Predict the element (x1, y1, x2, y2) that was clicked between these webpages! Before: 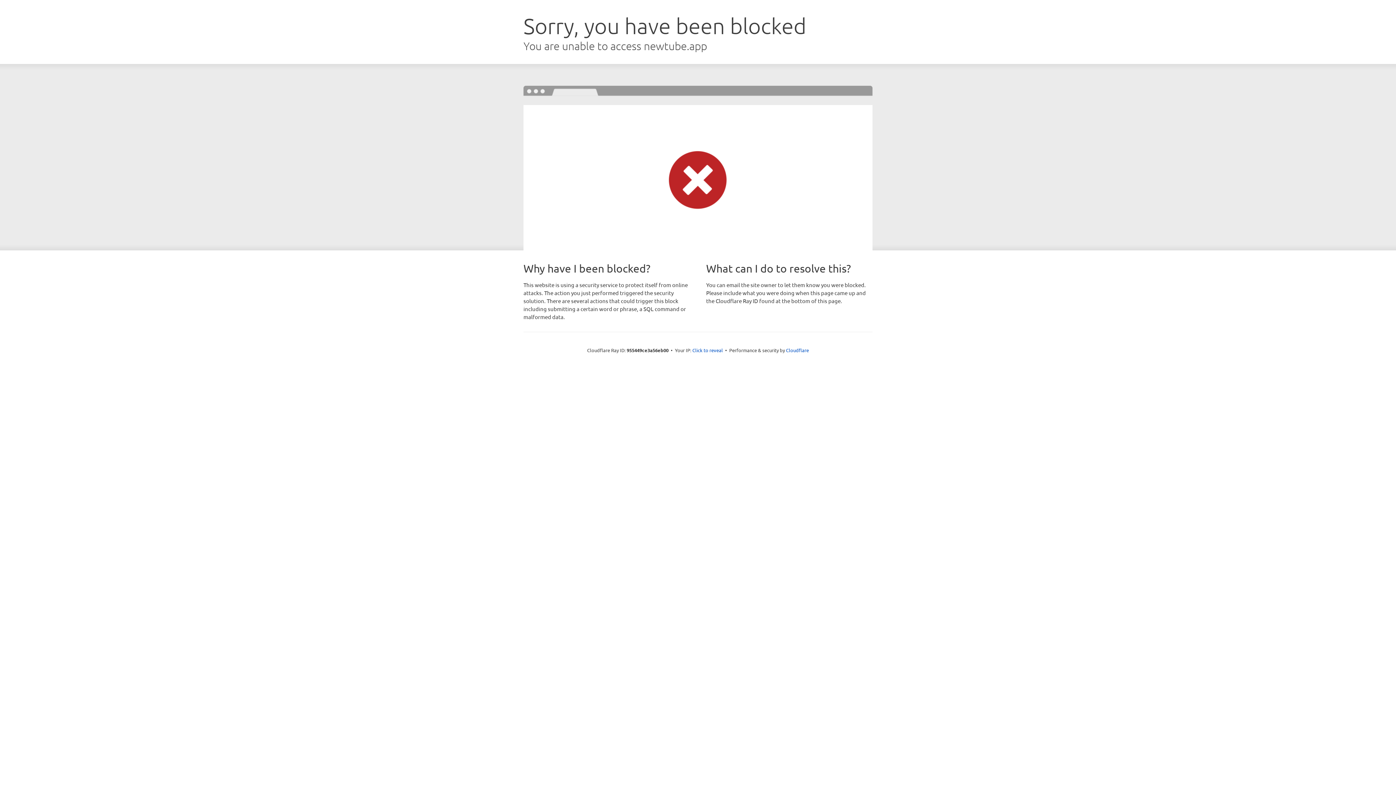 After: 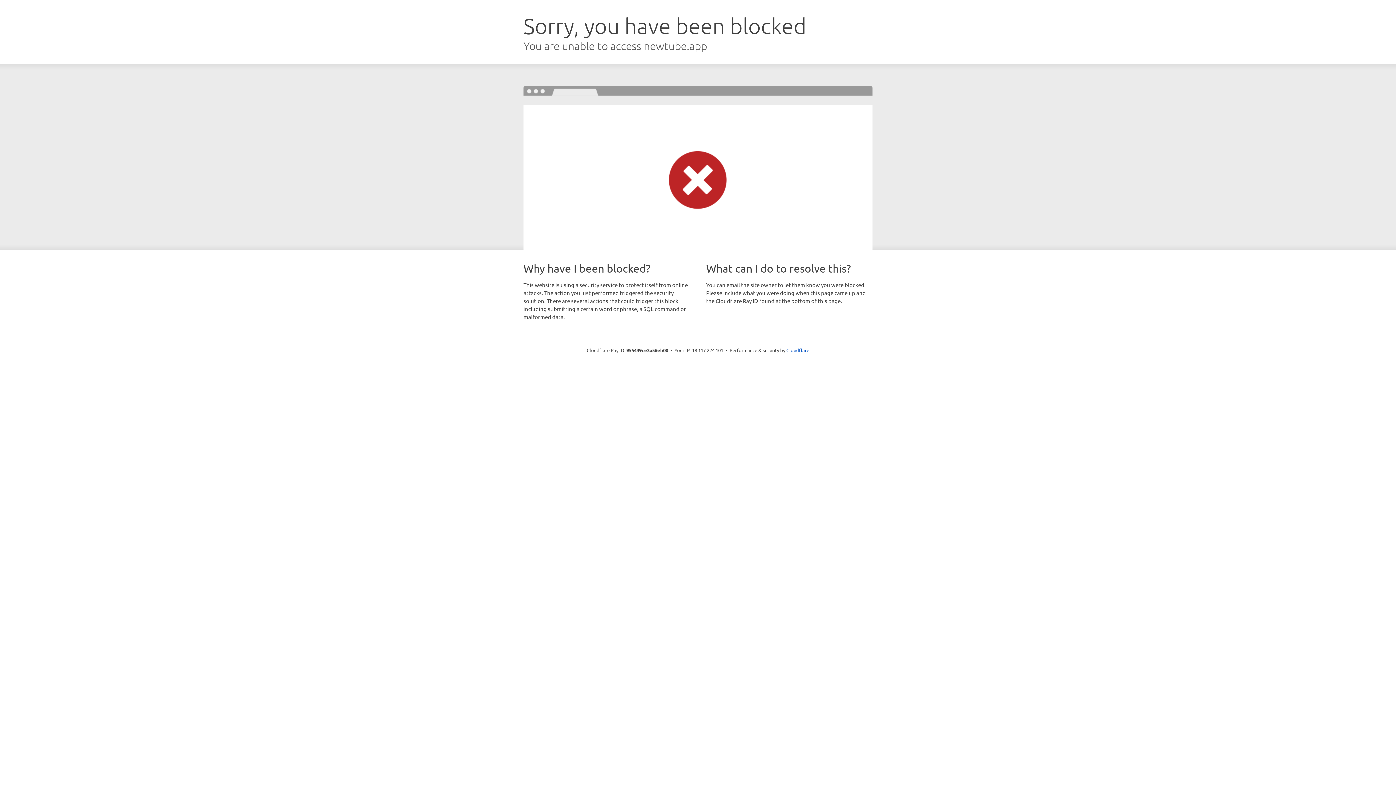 Action: bbox: (692, 346, 723, 353) label: Click to reveal